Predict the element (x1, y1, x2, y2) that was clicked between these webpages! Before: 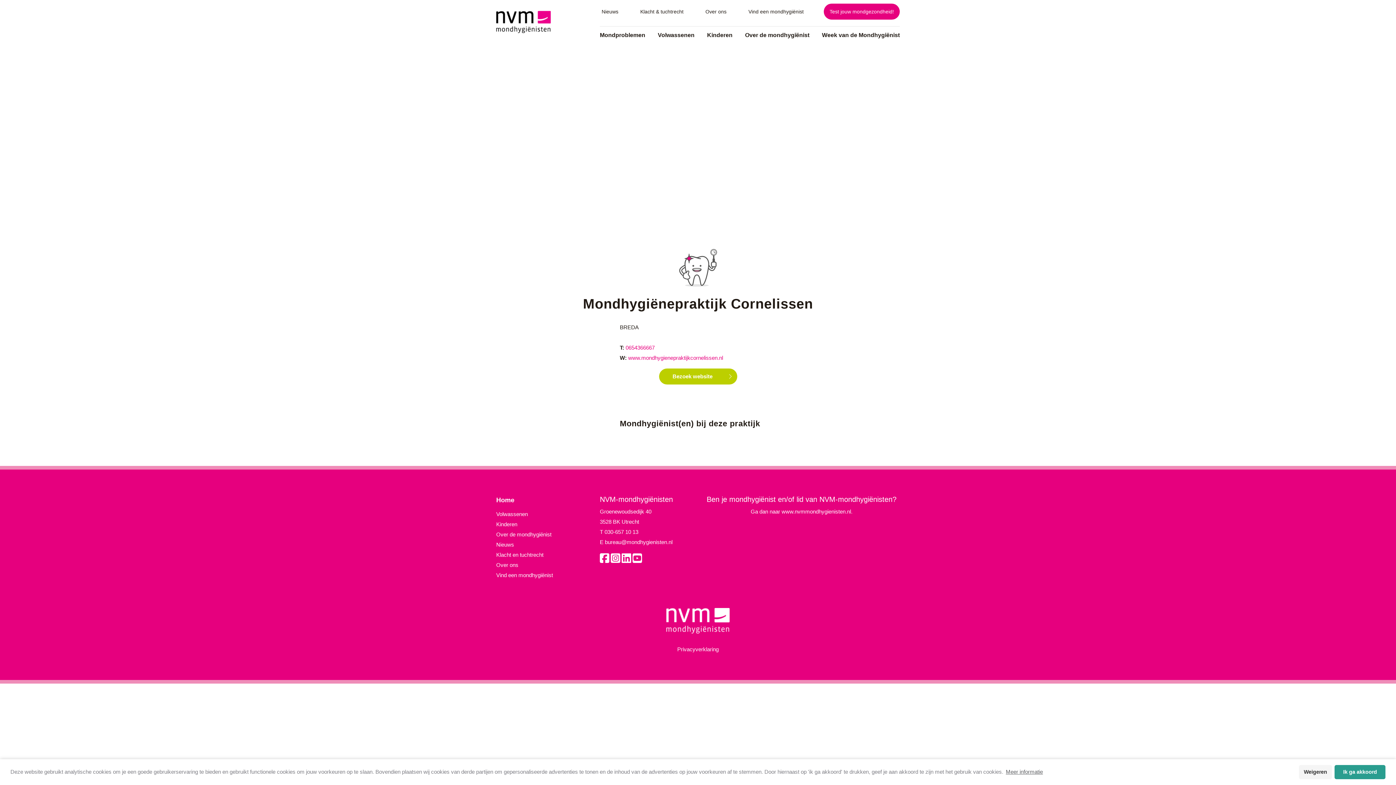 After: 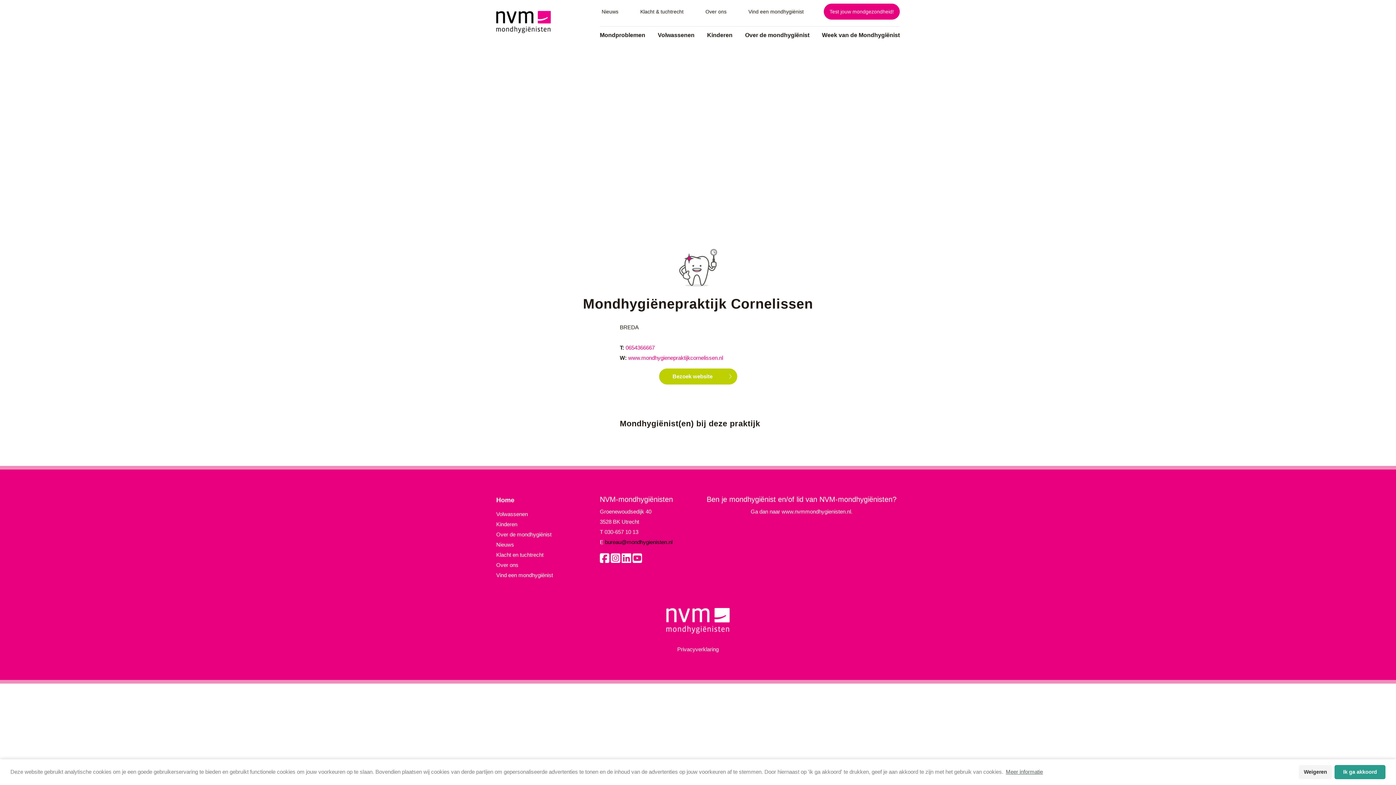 Action: bbox: (605, 539, 672, 545) label: bureau@mondhygienisten.nl